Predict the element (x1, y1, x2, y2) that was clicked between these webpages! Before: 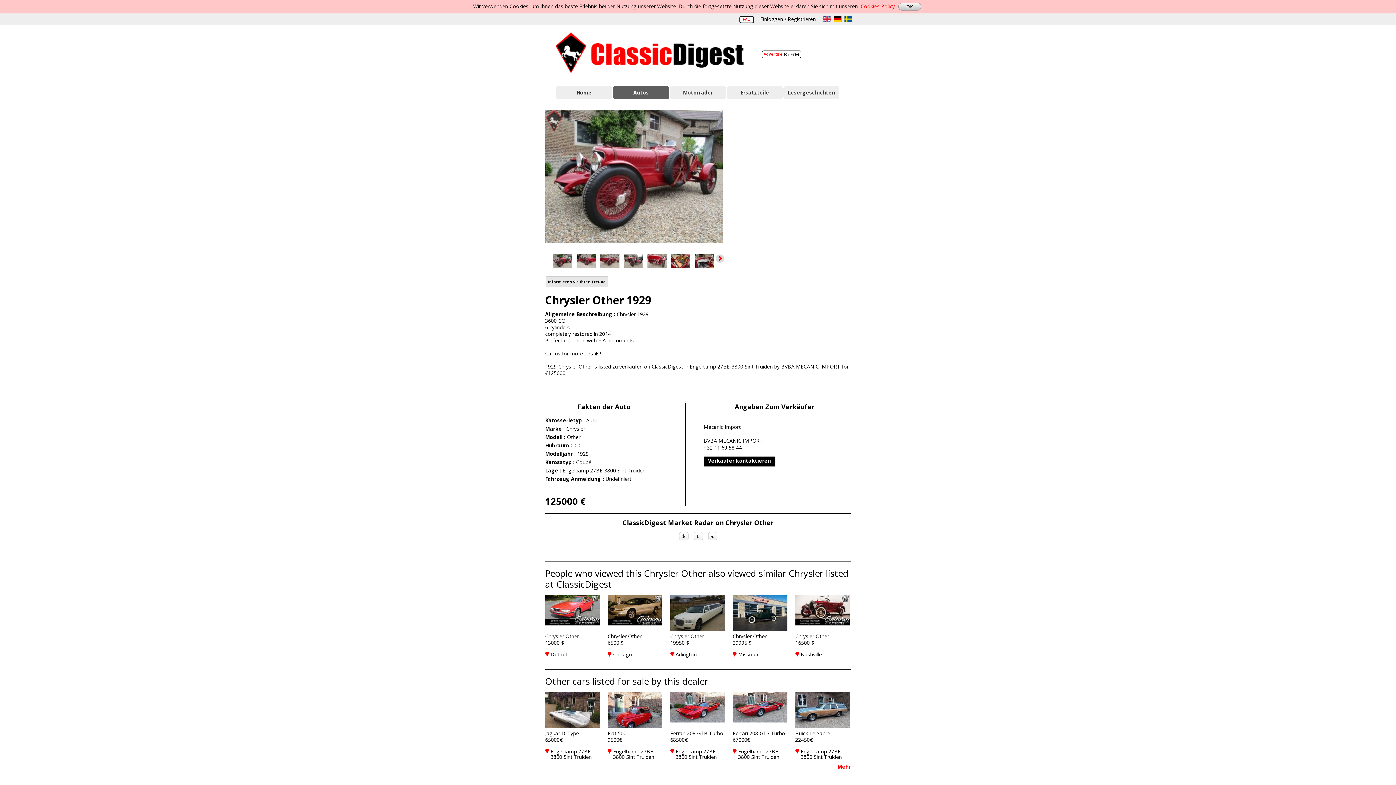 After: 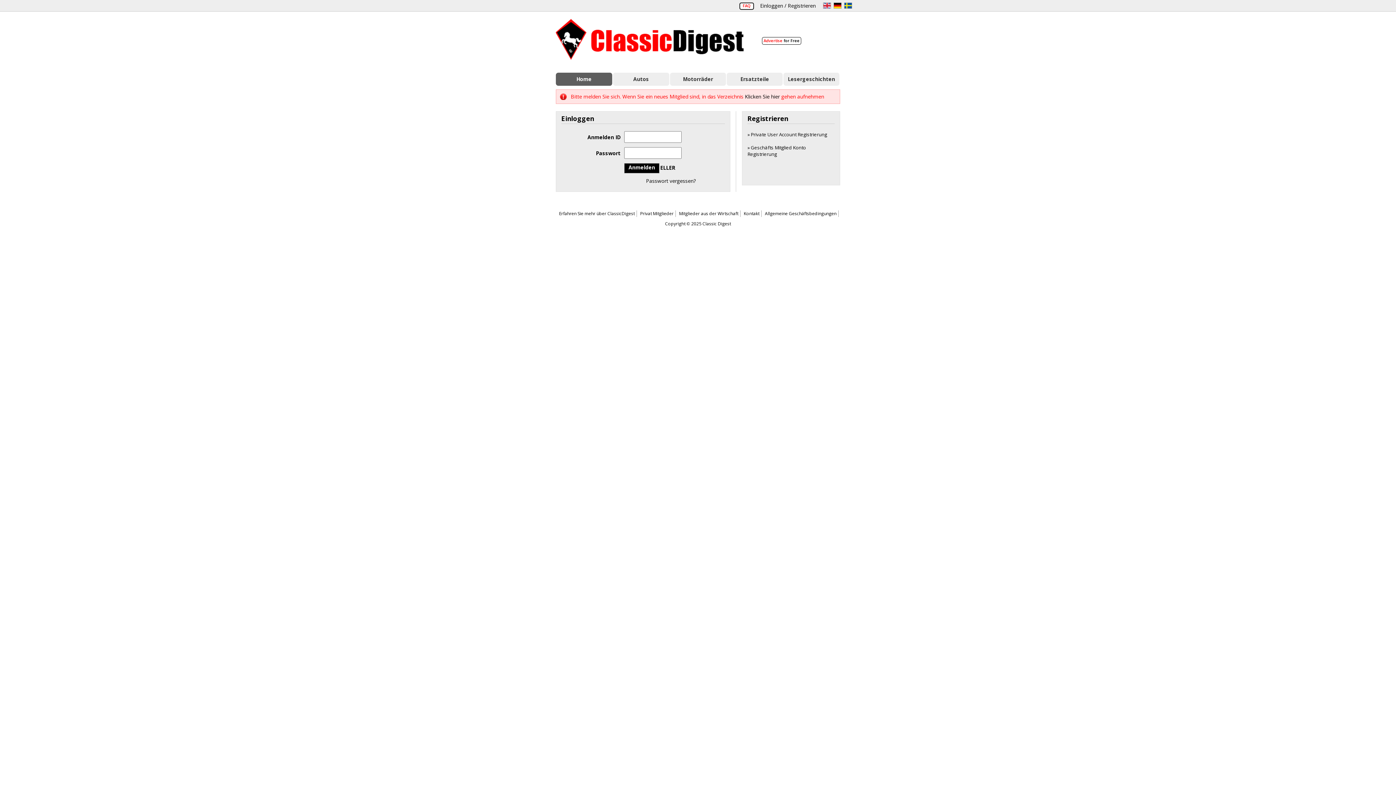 Action: label: Advertise for Free bbox: (762, 50, 801, 58)